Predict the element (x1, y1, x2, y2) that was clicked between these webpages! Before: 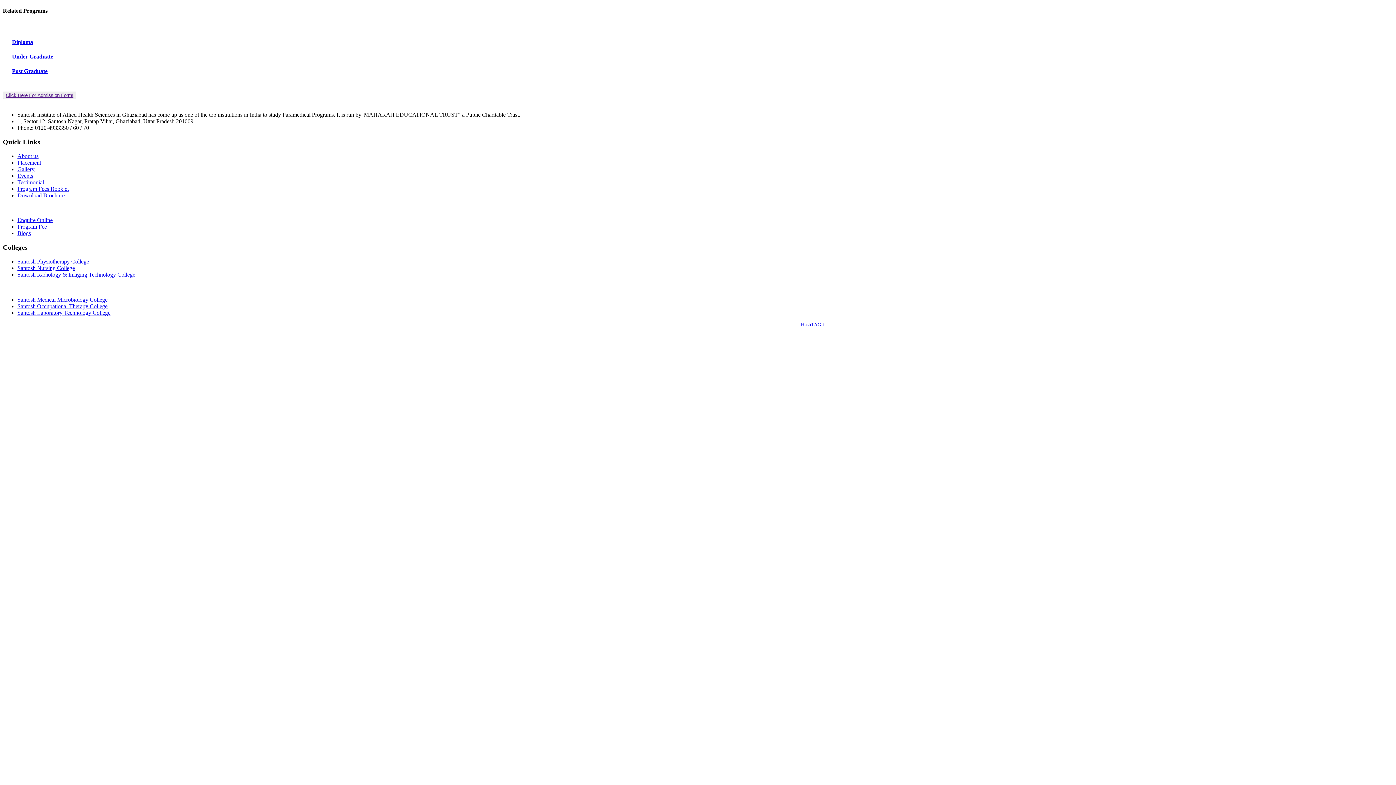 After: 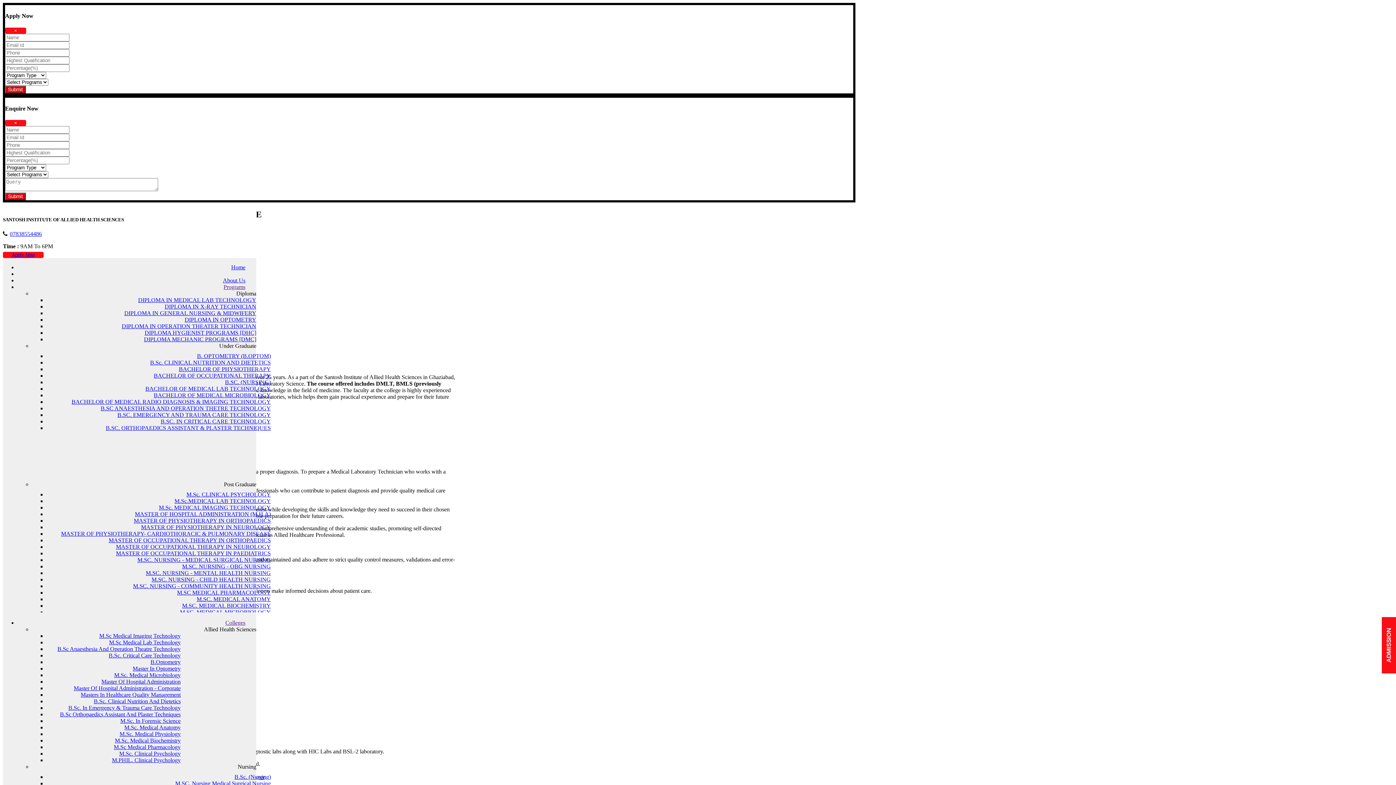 Action: bbox: (17, 309, 110, 315) label: Santosh Laboratory Technology College